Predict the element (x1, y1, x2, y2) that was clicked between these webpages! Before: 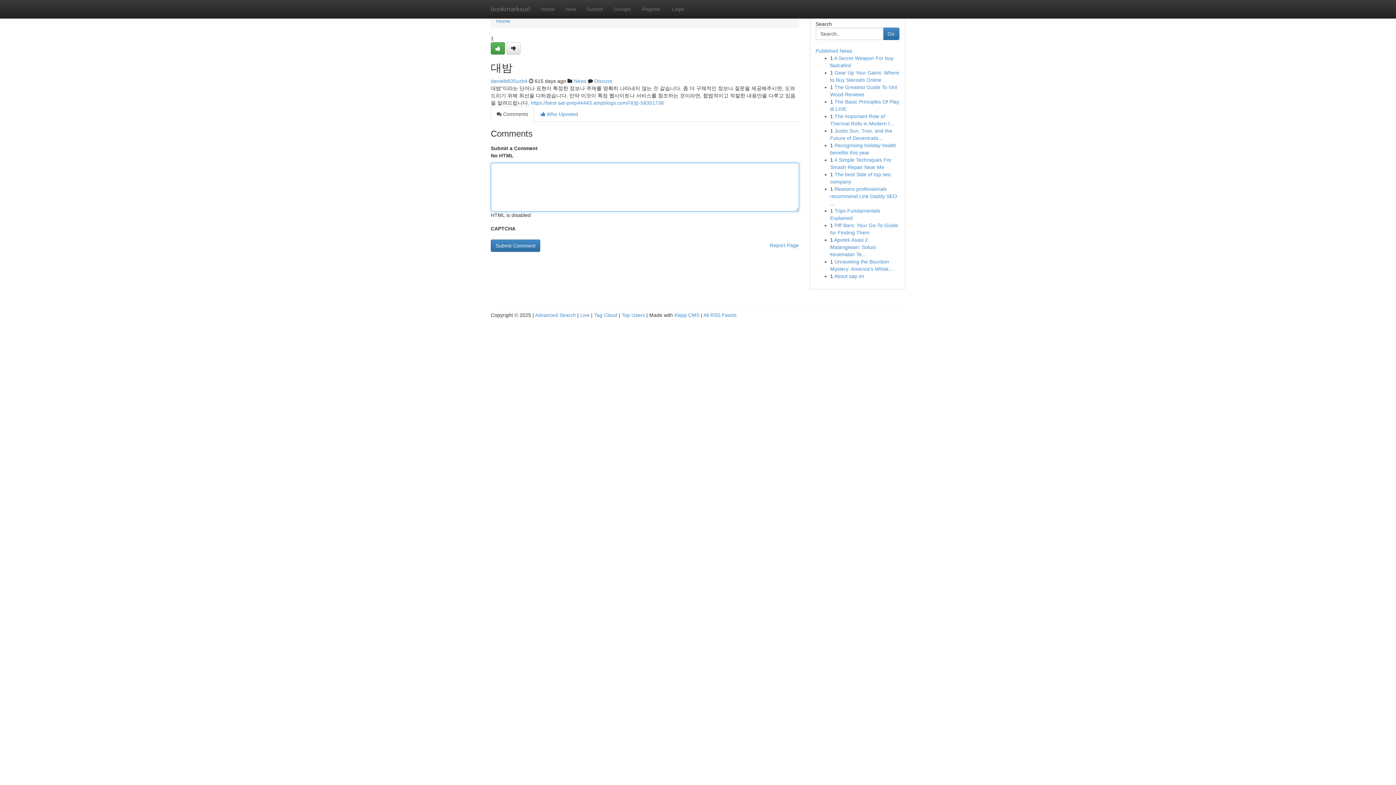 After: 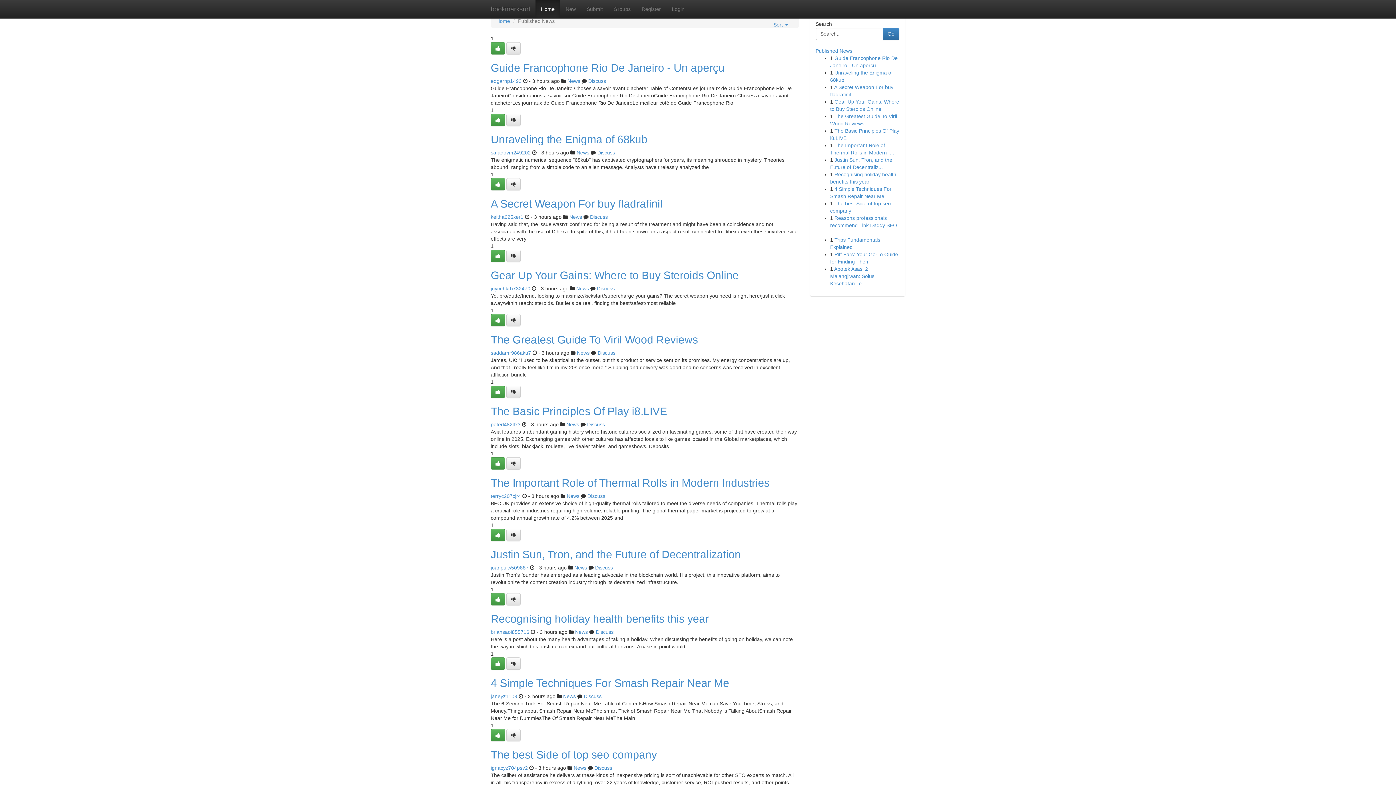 Action: bbox: (621, 312, 645, 318) label: Top Users